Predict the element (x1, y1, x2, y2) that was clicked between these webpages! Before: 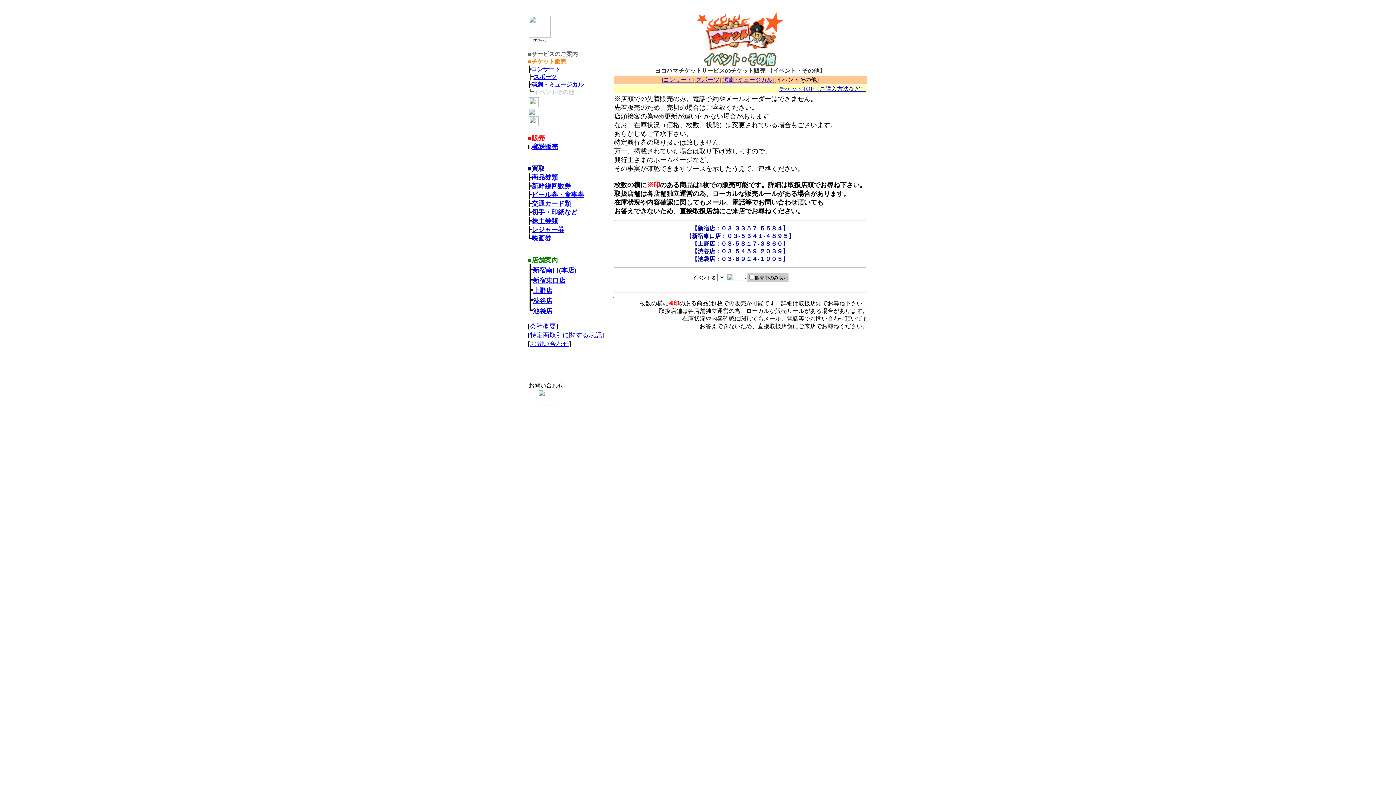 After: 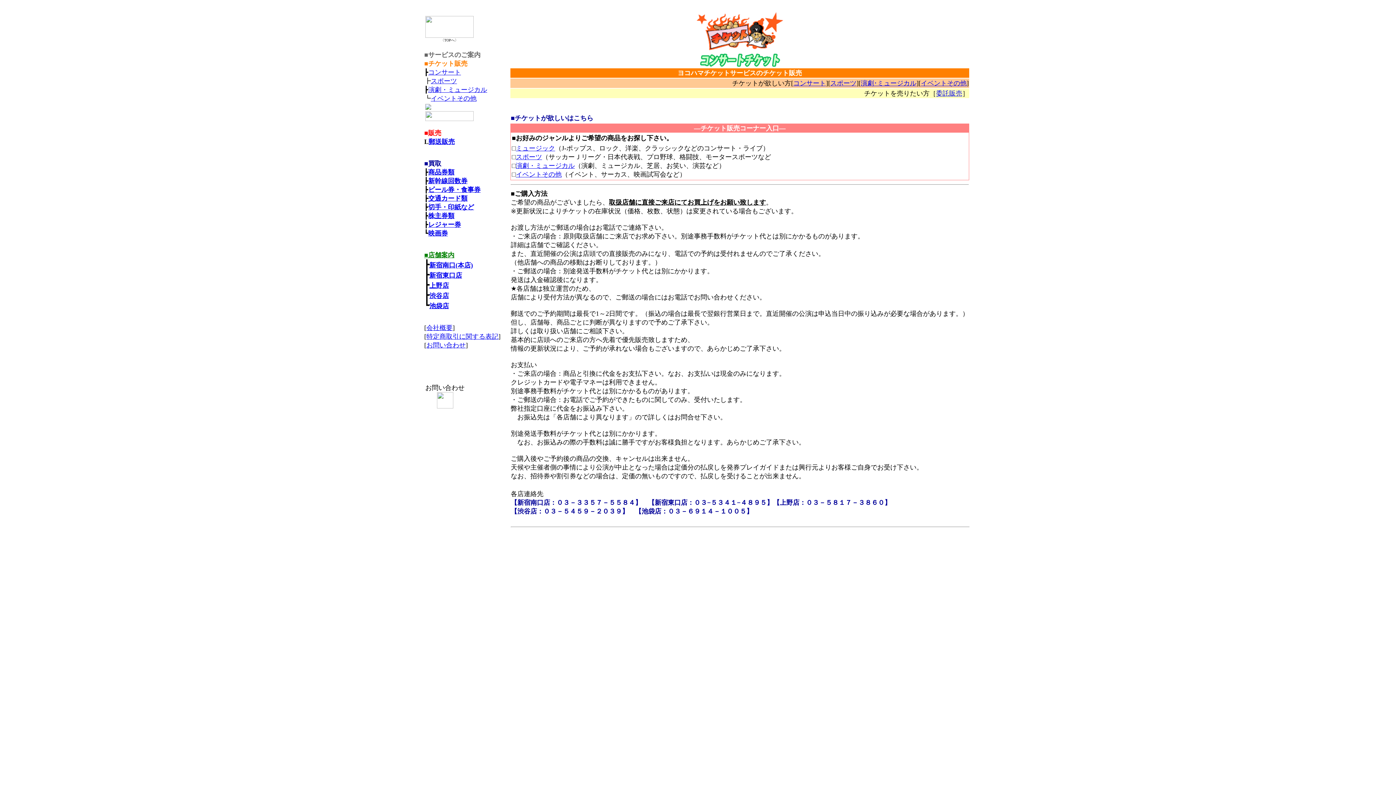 Action: bbox: (527, 58, 566, 64) label: ■チケット販売